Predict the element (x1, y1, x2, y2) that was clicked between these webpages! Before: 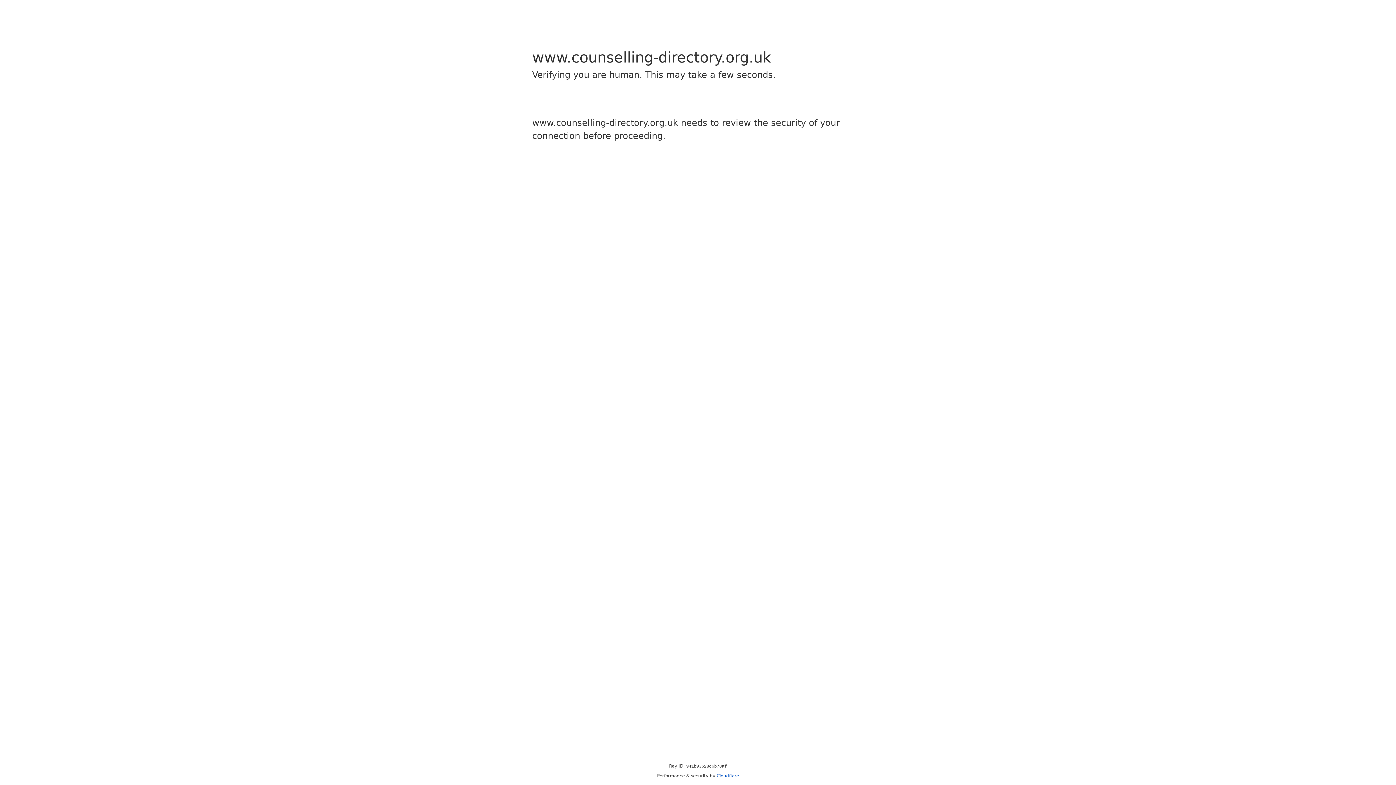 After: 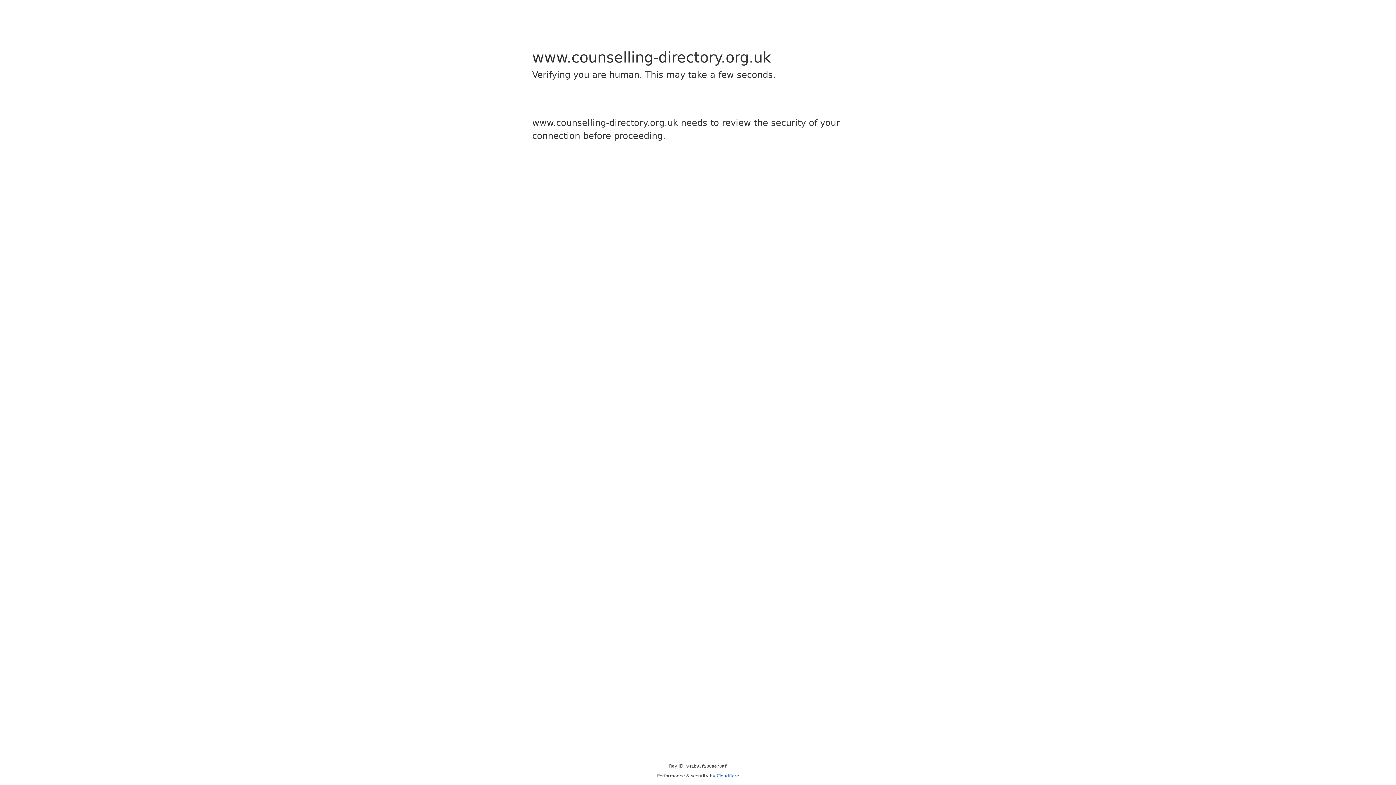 Action: label: Cloudflare bbox: (716, 773, 739, 778)